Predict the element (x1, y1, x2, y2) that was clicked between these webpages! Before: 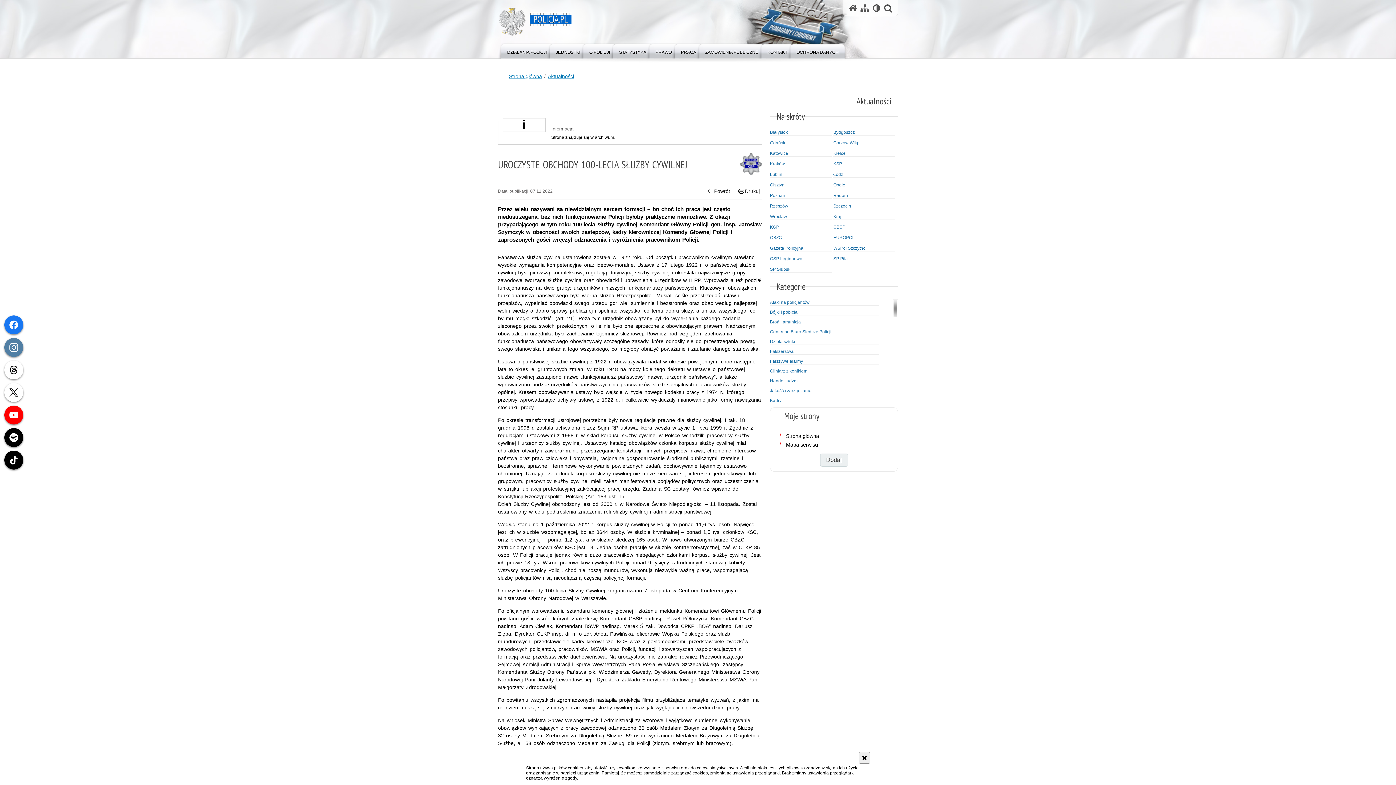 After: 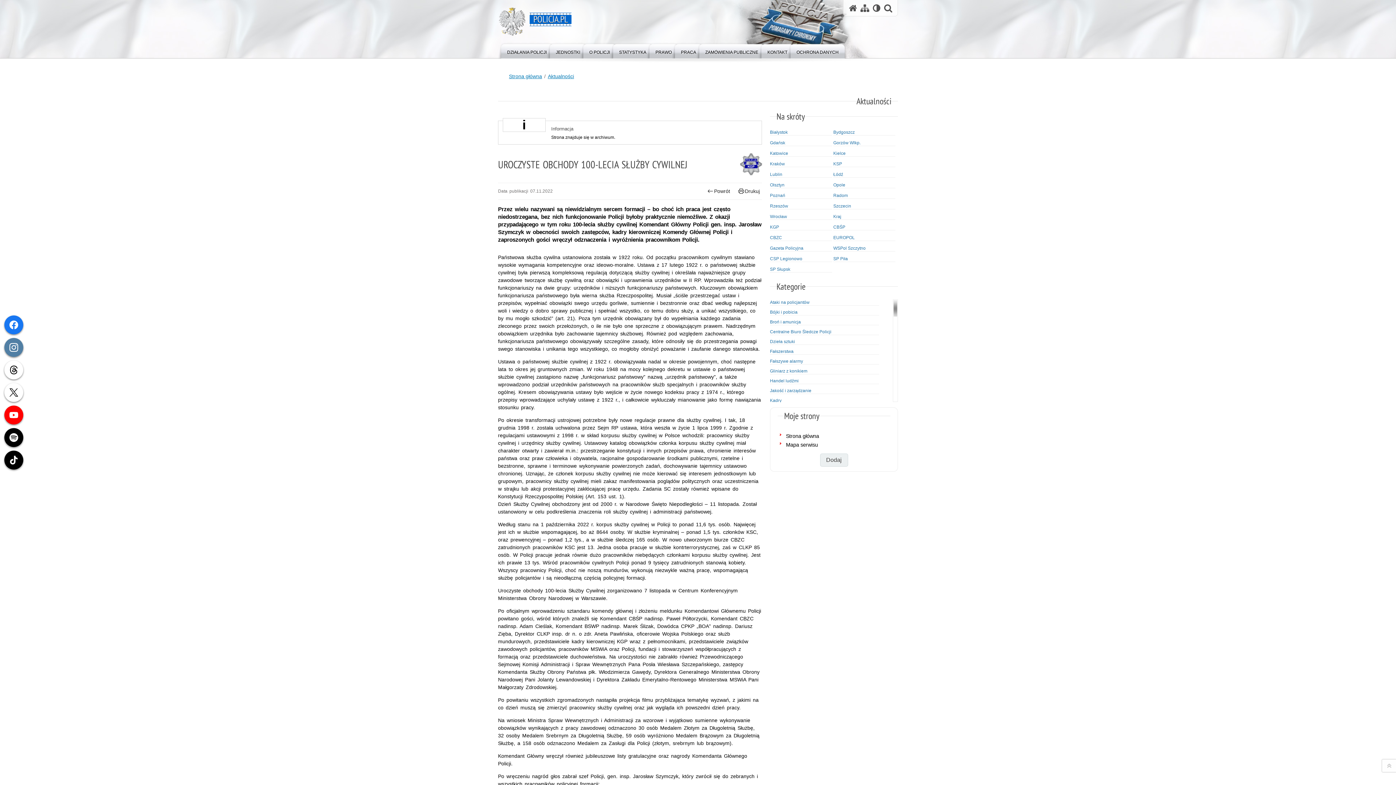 Action: bbox: (859, 752, 870, 764) label: Akceptuję politykę dotyczącą wykorzystania plików cookies. Zamknij komunikat.